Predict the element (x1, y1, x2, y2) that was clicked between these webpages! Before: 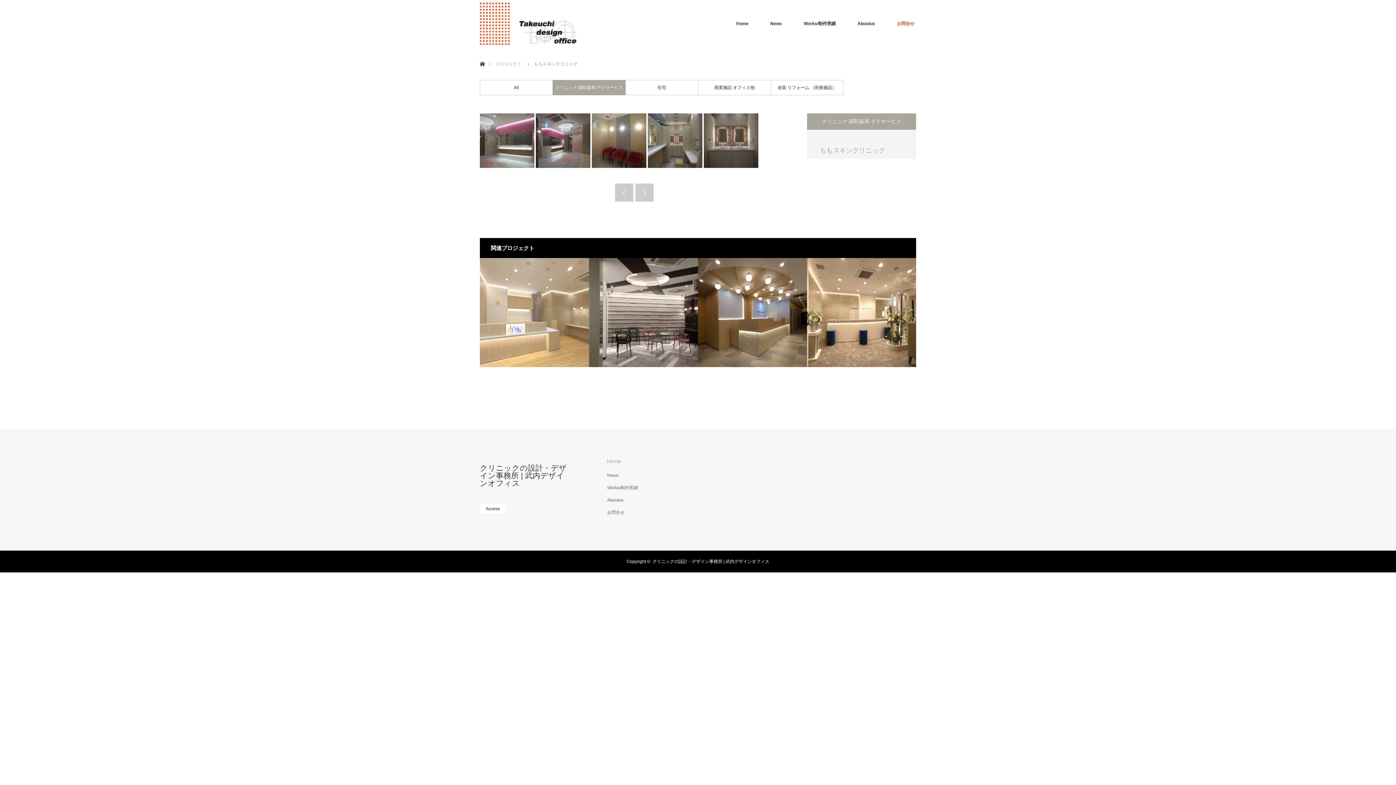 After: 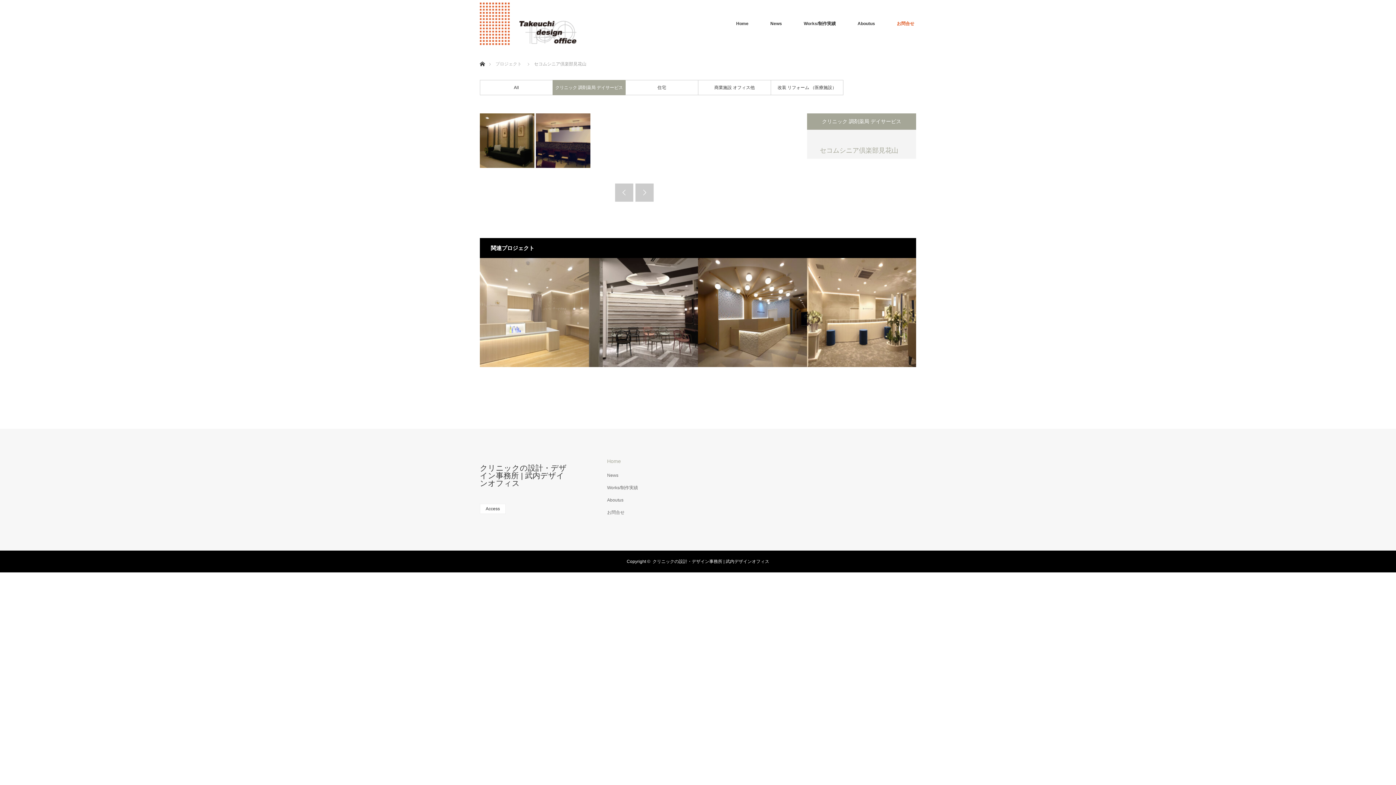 Action: bbox: (635, 183, 653, 201)